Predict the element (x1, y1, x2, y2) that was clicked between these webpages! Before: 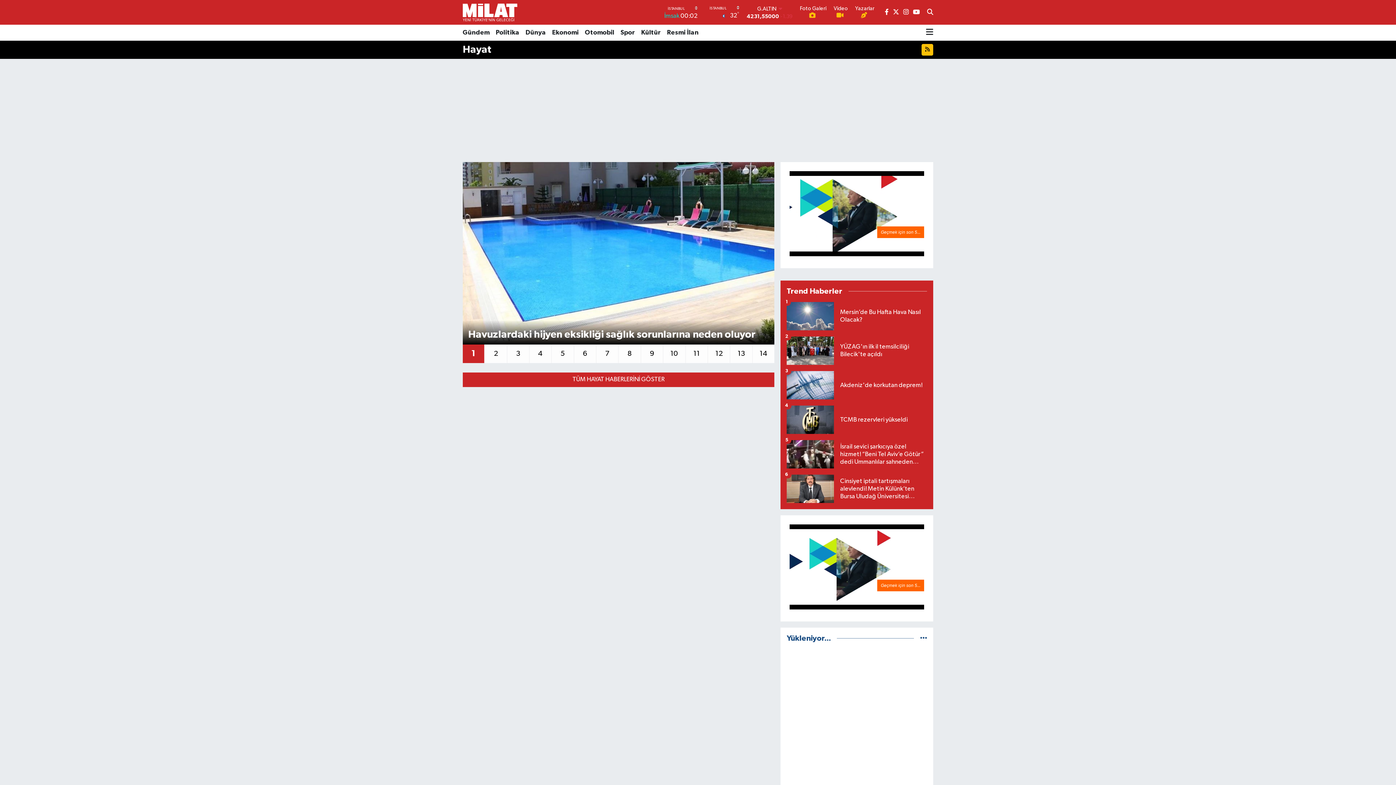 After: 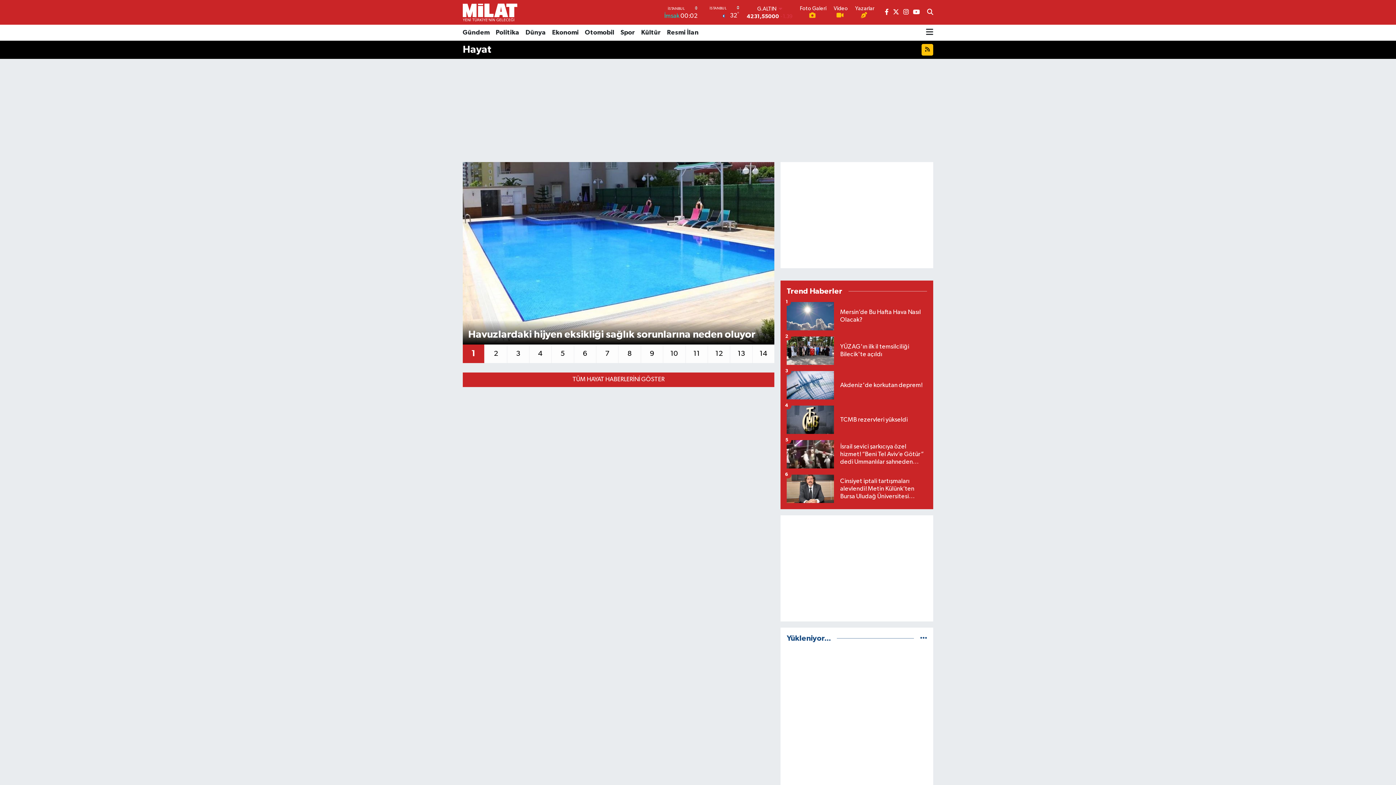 Action: bbox: (893, 9, 899, 15)